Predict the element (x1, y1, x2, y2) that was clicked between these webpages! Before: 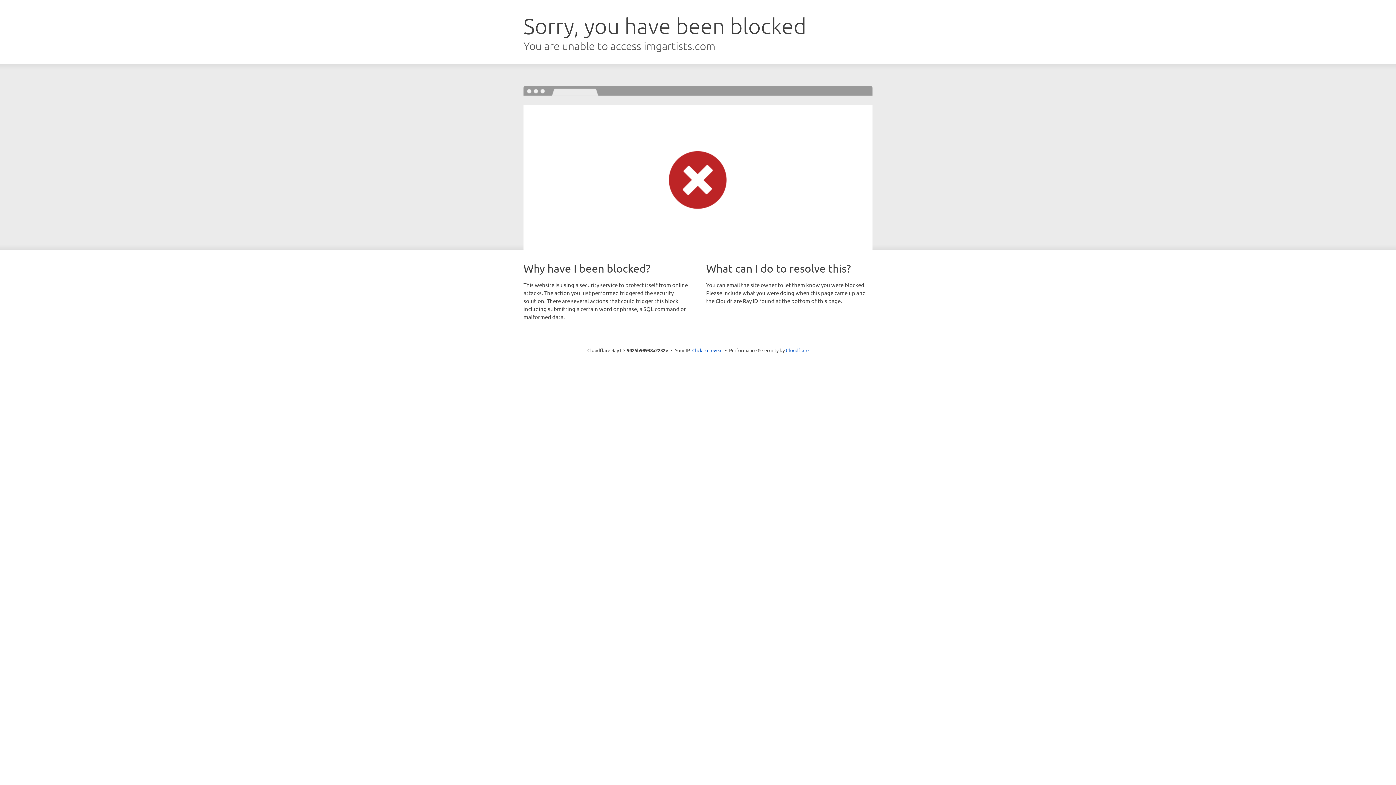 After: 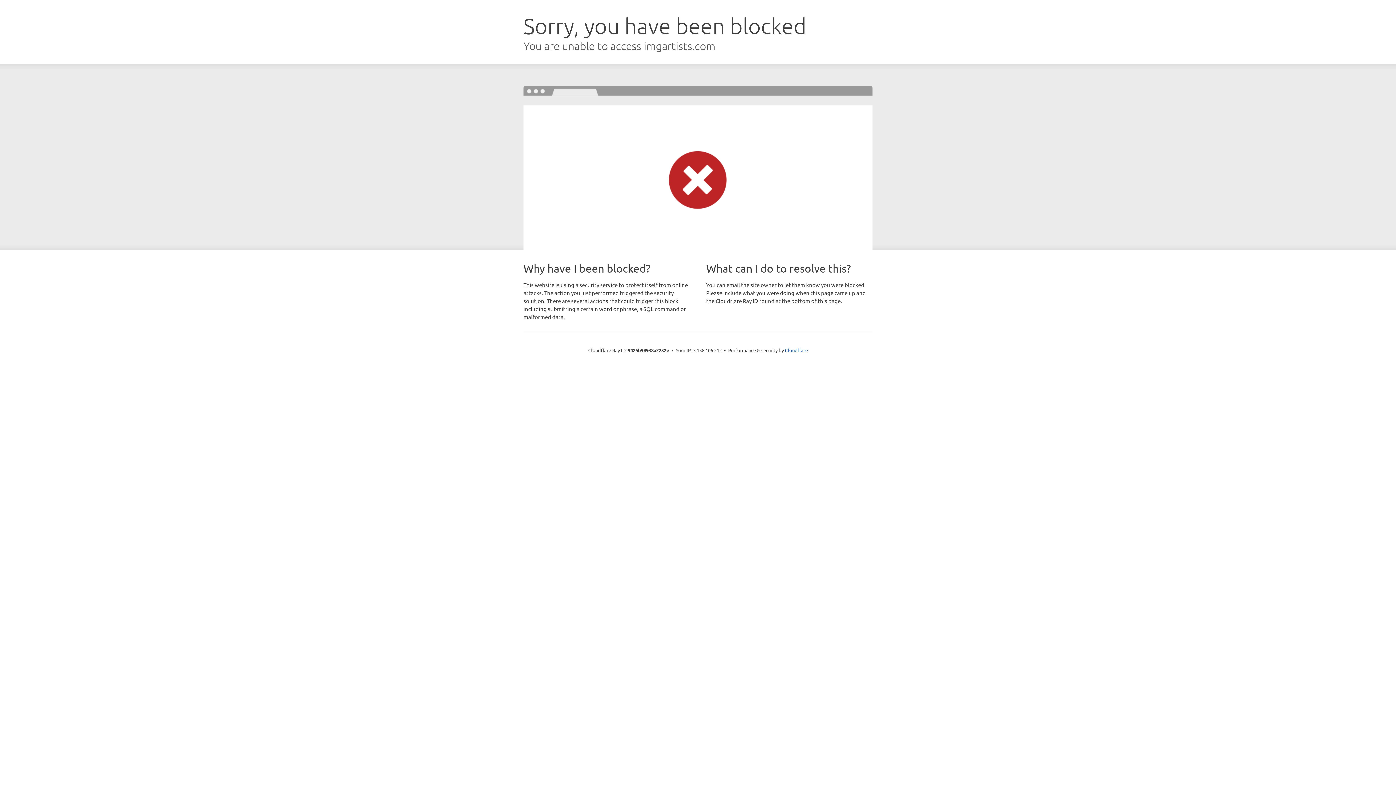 Action: label: Click to reveal bbox: (692, 346, 722, 353)